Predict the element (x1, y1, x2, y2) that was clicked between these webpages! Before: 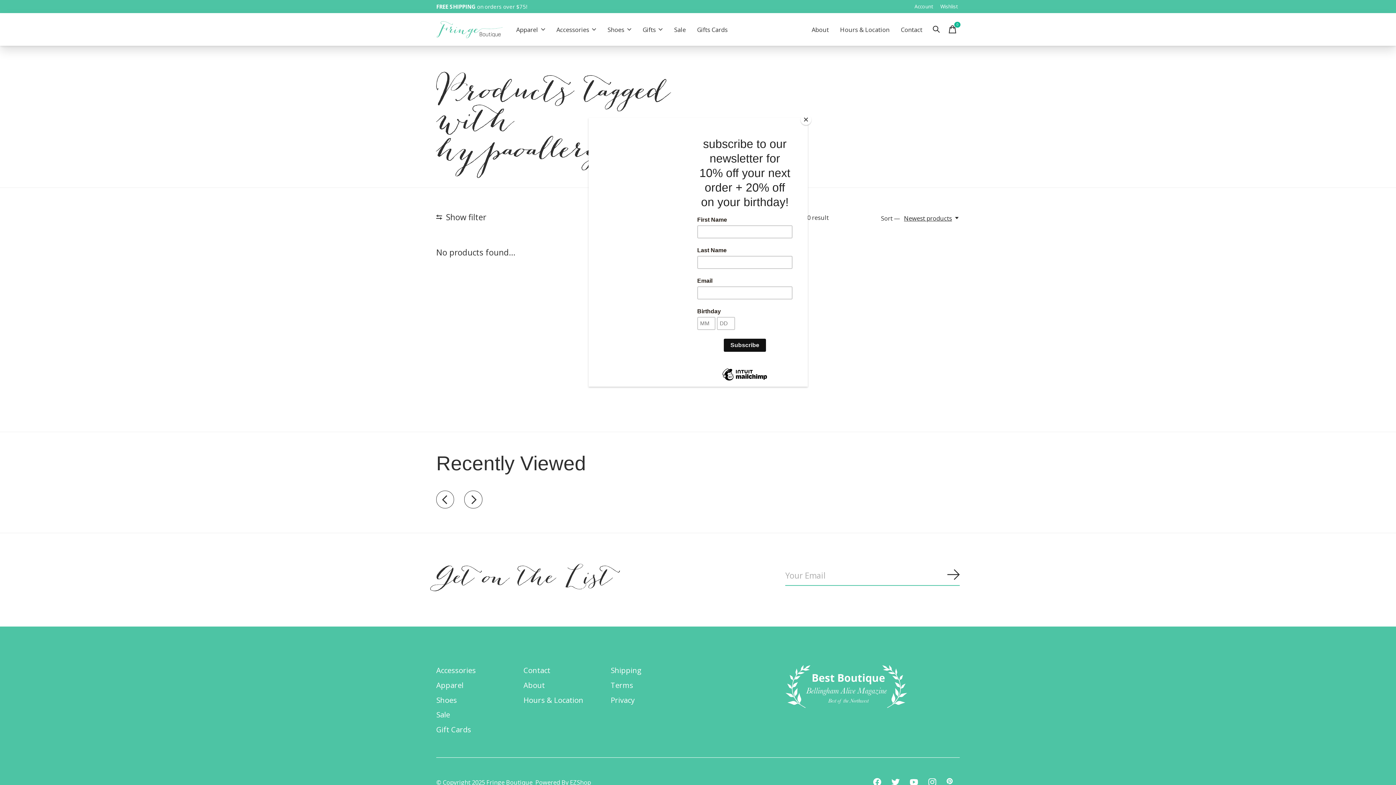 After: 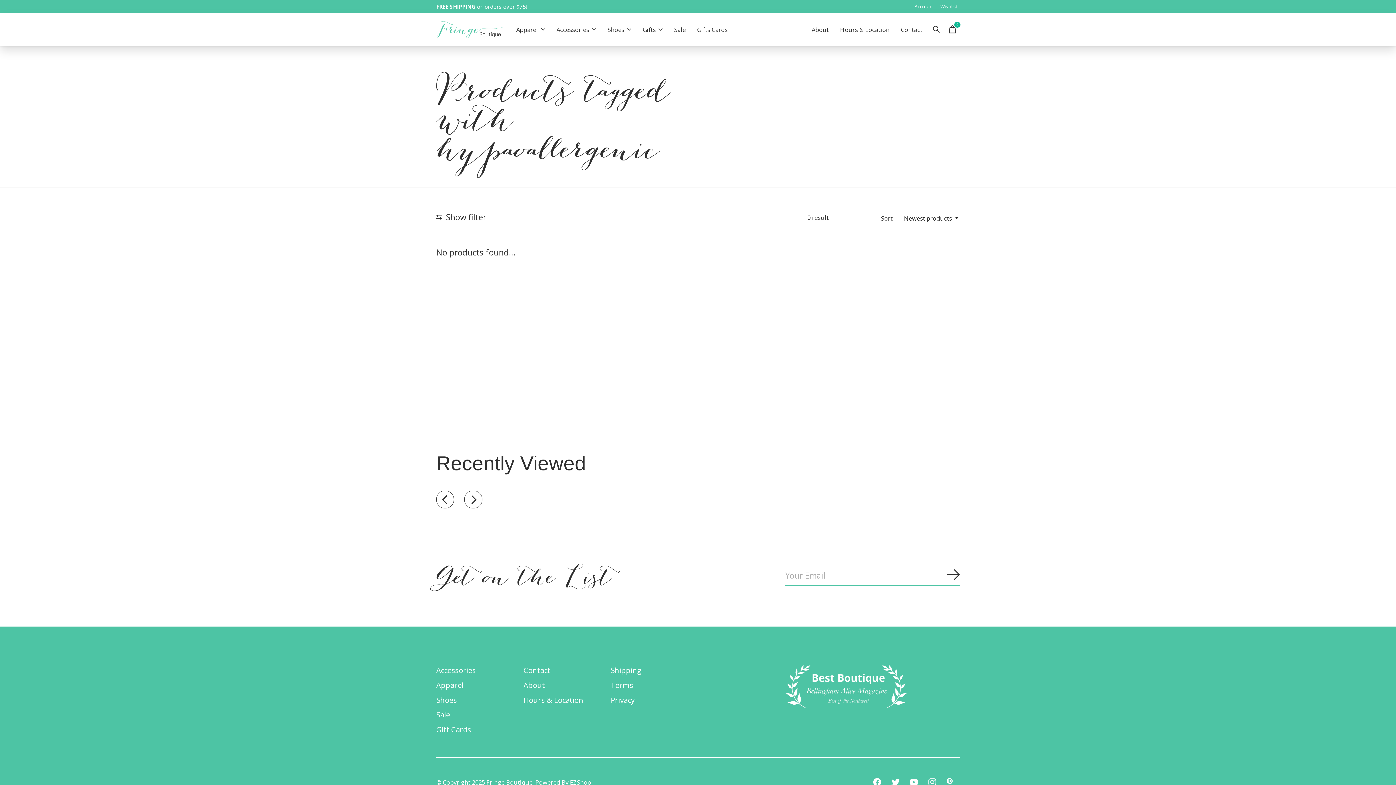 Action: label: Close bbox: (800, 114, 811, 125)